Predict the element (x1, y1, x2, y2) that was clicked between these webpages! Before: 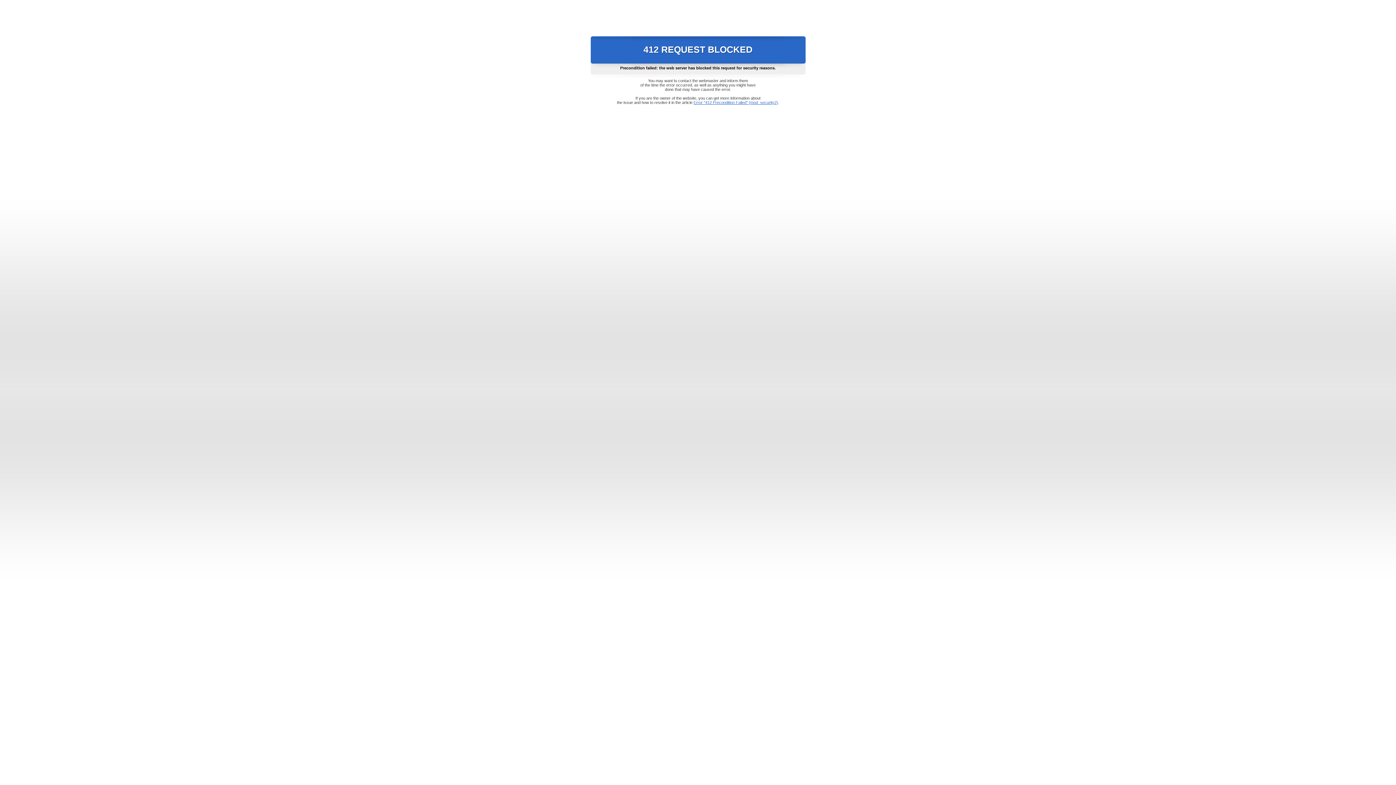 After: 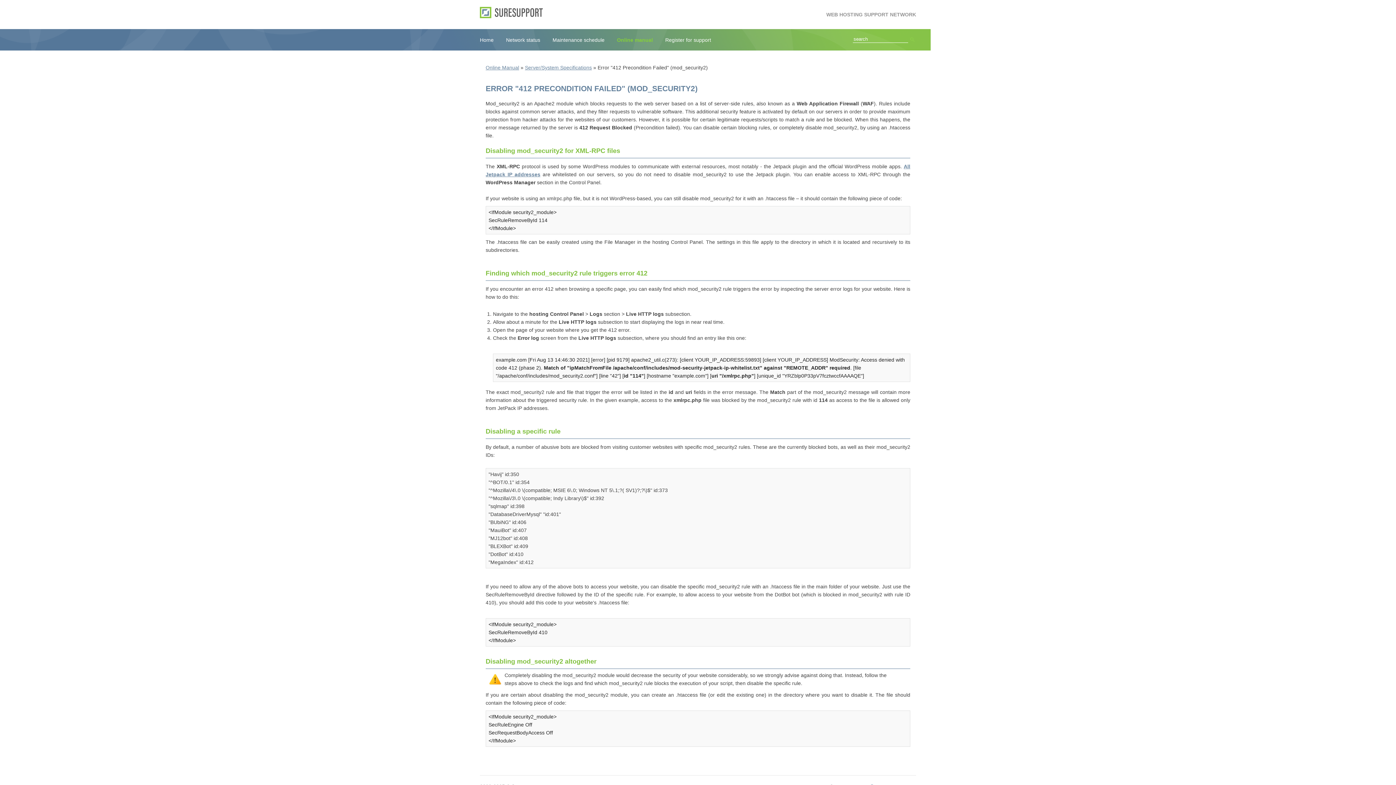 Action: label: Error "412 Precondition Failed" (mod_security2) bbox: (693, 100, 778, 104)